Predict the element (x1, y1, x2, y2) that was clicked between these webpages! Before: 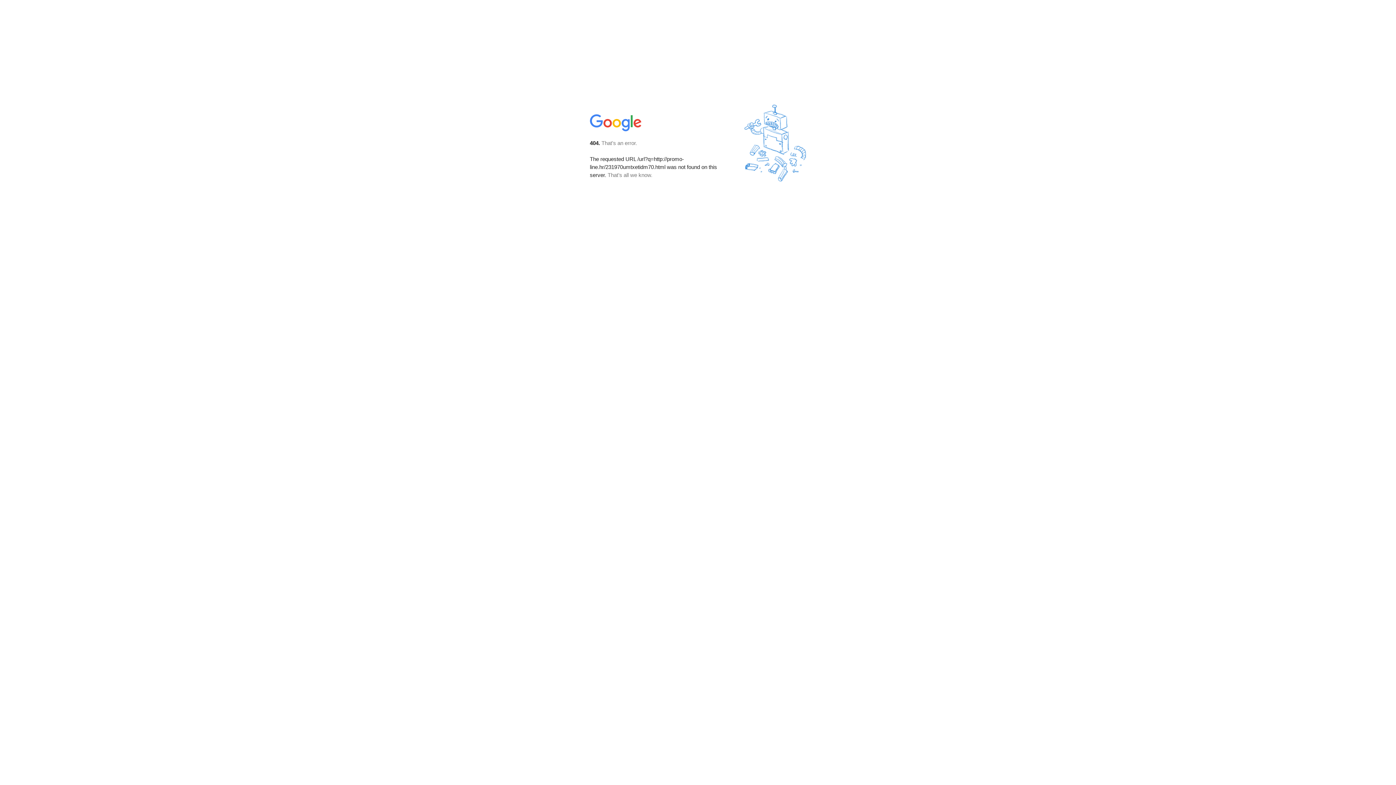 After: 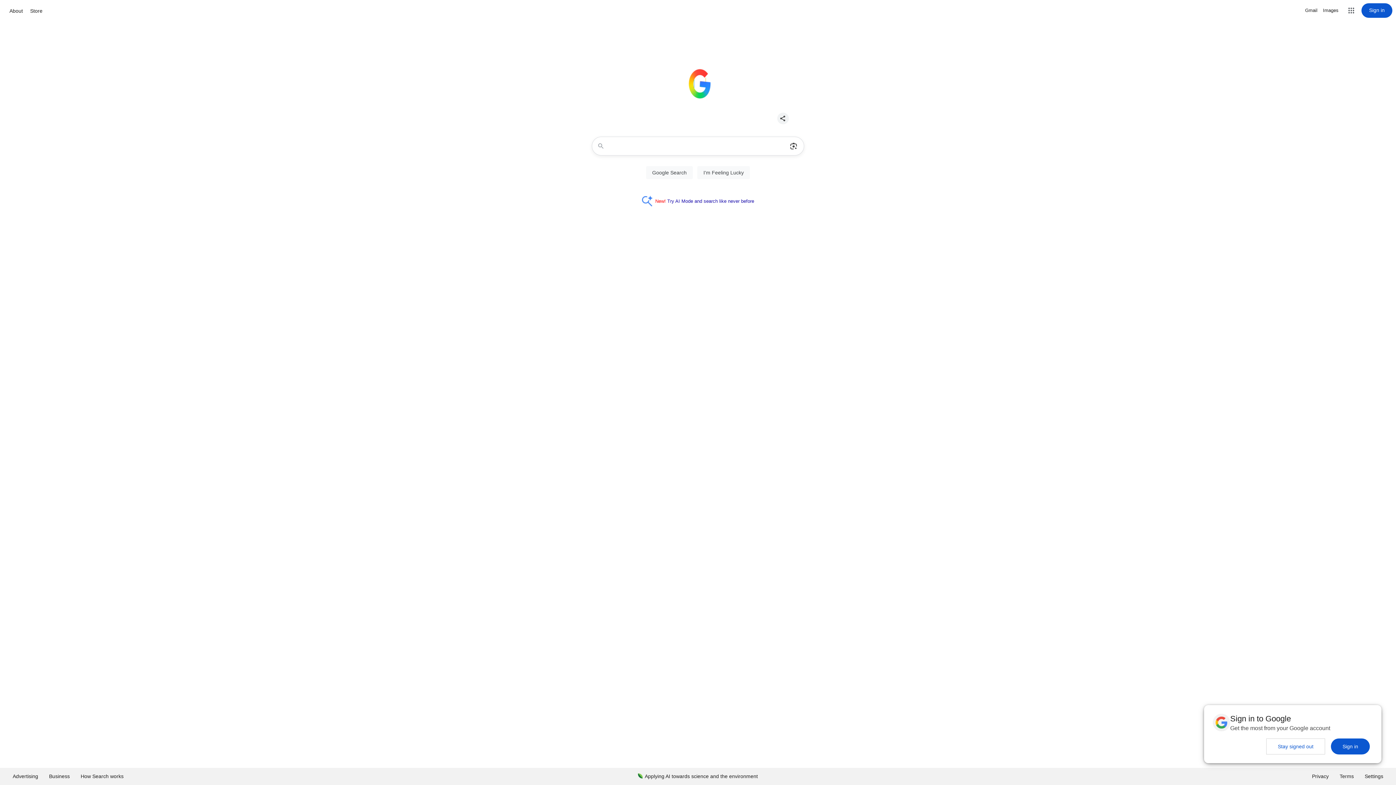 Action: bbox: (590, 127, 642, 134)